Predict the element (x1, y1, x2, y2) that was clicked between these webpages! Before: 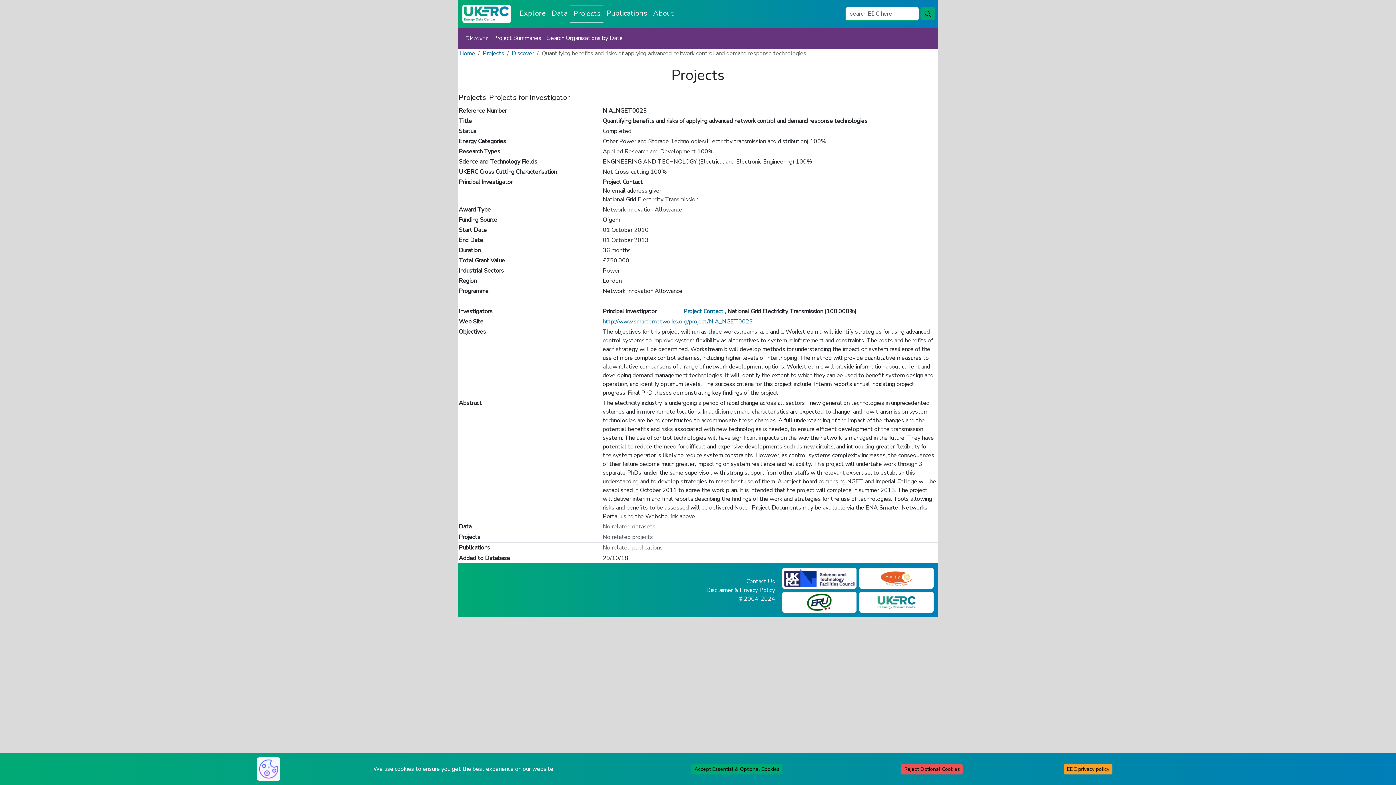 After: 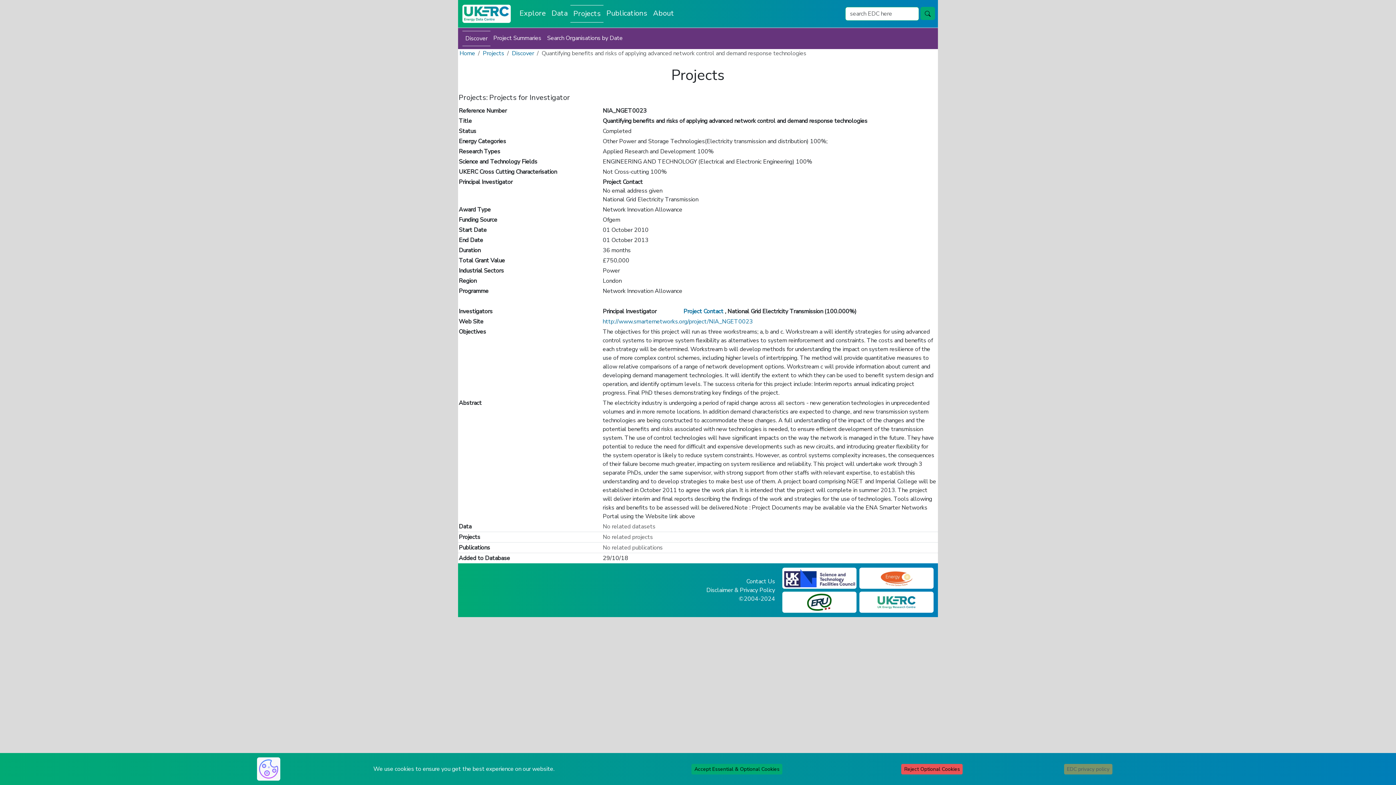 Action: label: EDC privacy policy bbox: (1064, 764, 1112, 774)